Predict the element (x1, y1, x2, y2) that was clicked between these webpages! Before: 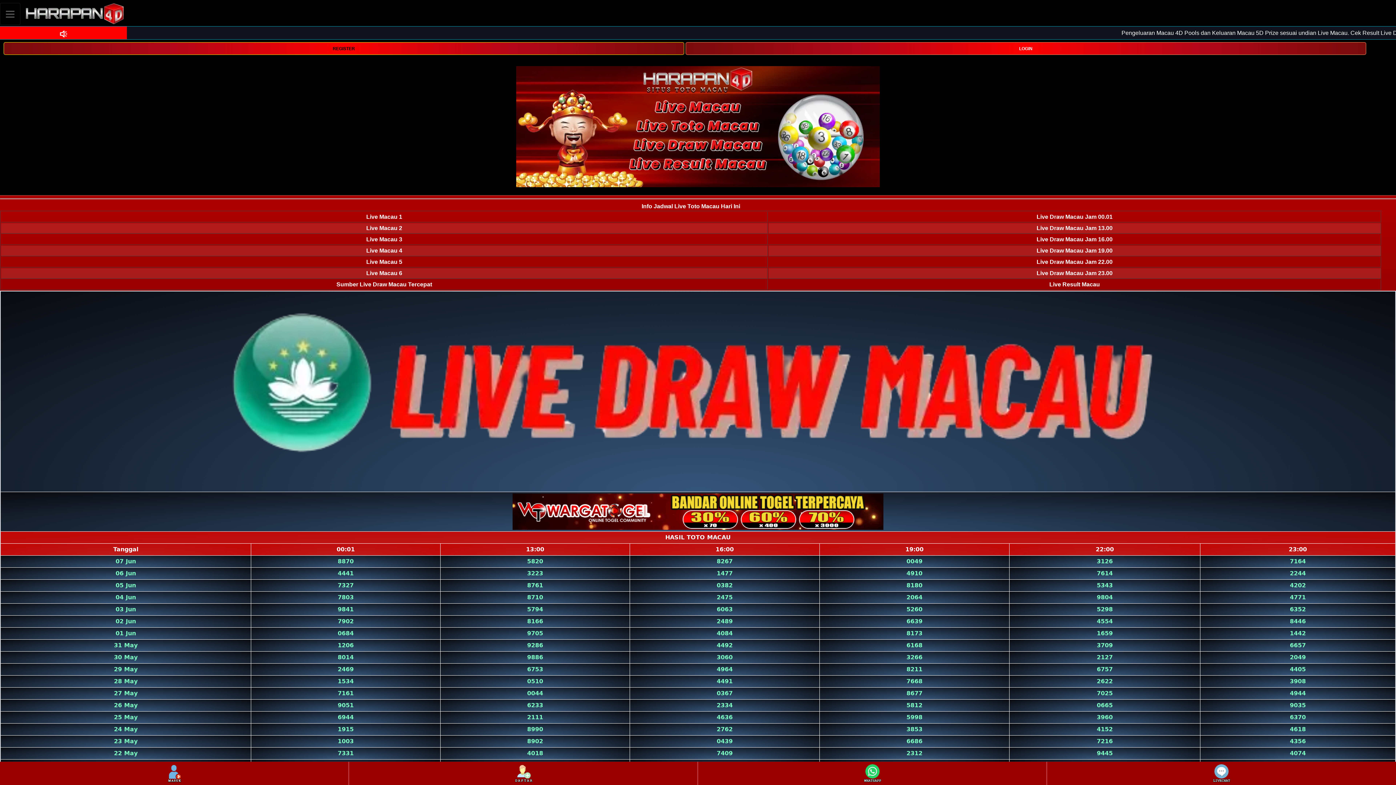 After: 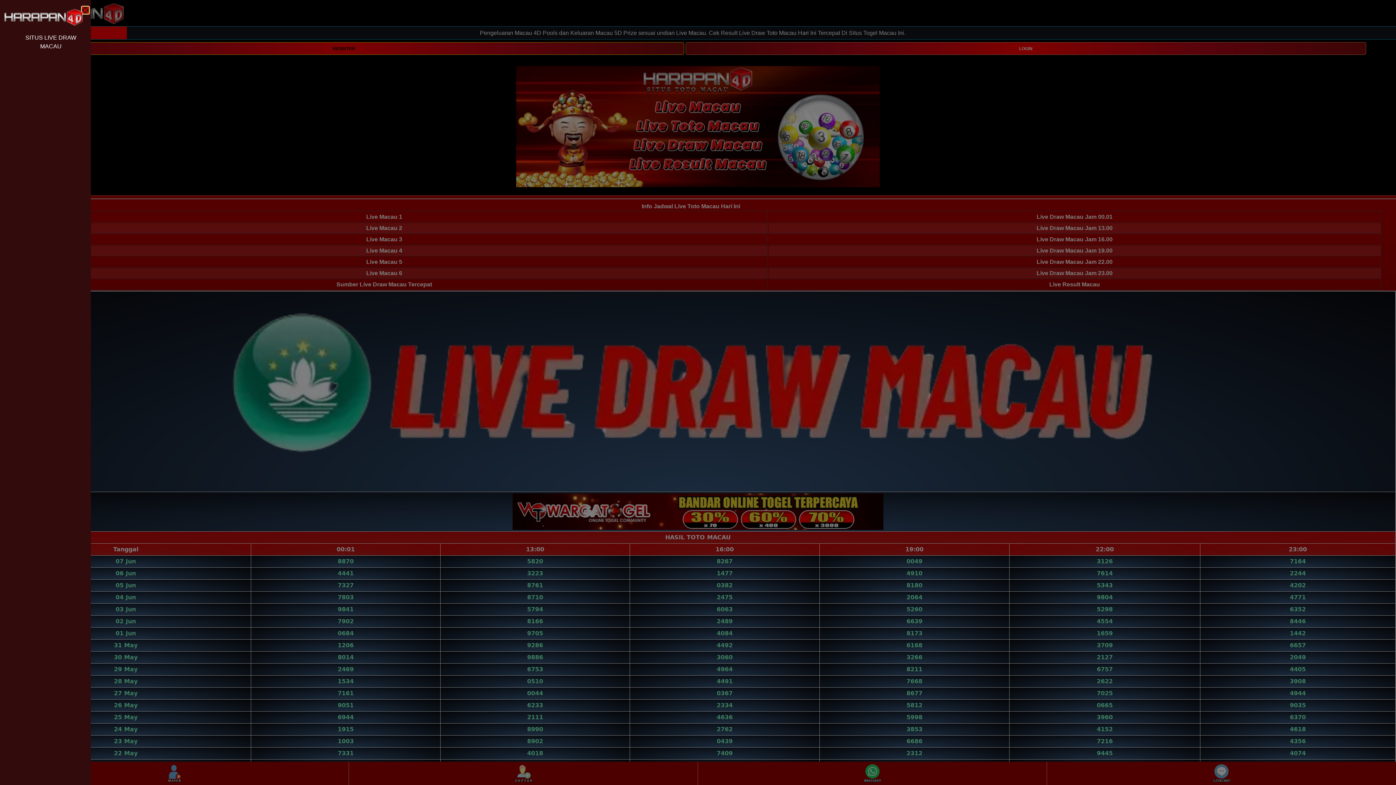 Action: bbox: (0, 2, 20, 25) label: Toggle navigation